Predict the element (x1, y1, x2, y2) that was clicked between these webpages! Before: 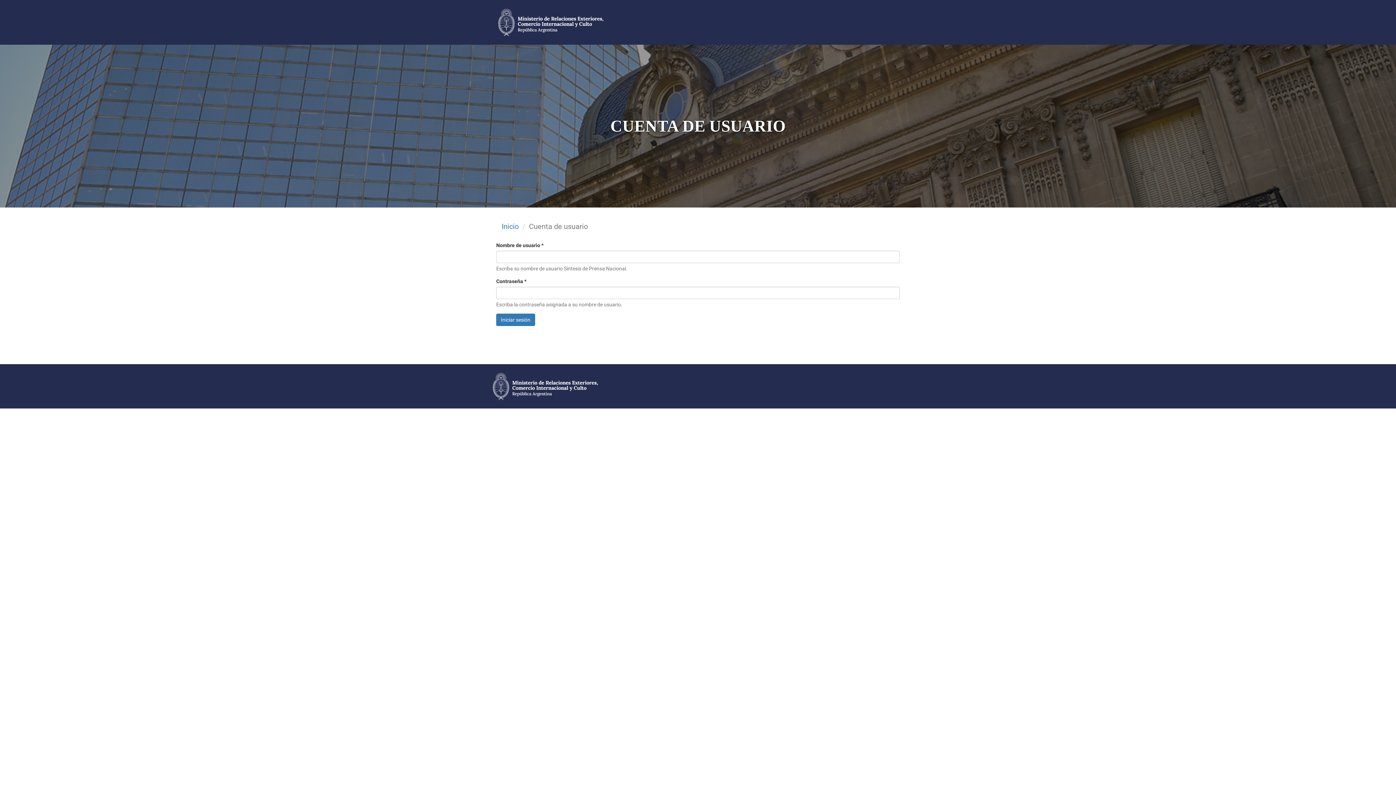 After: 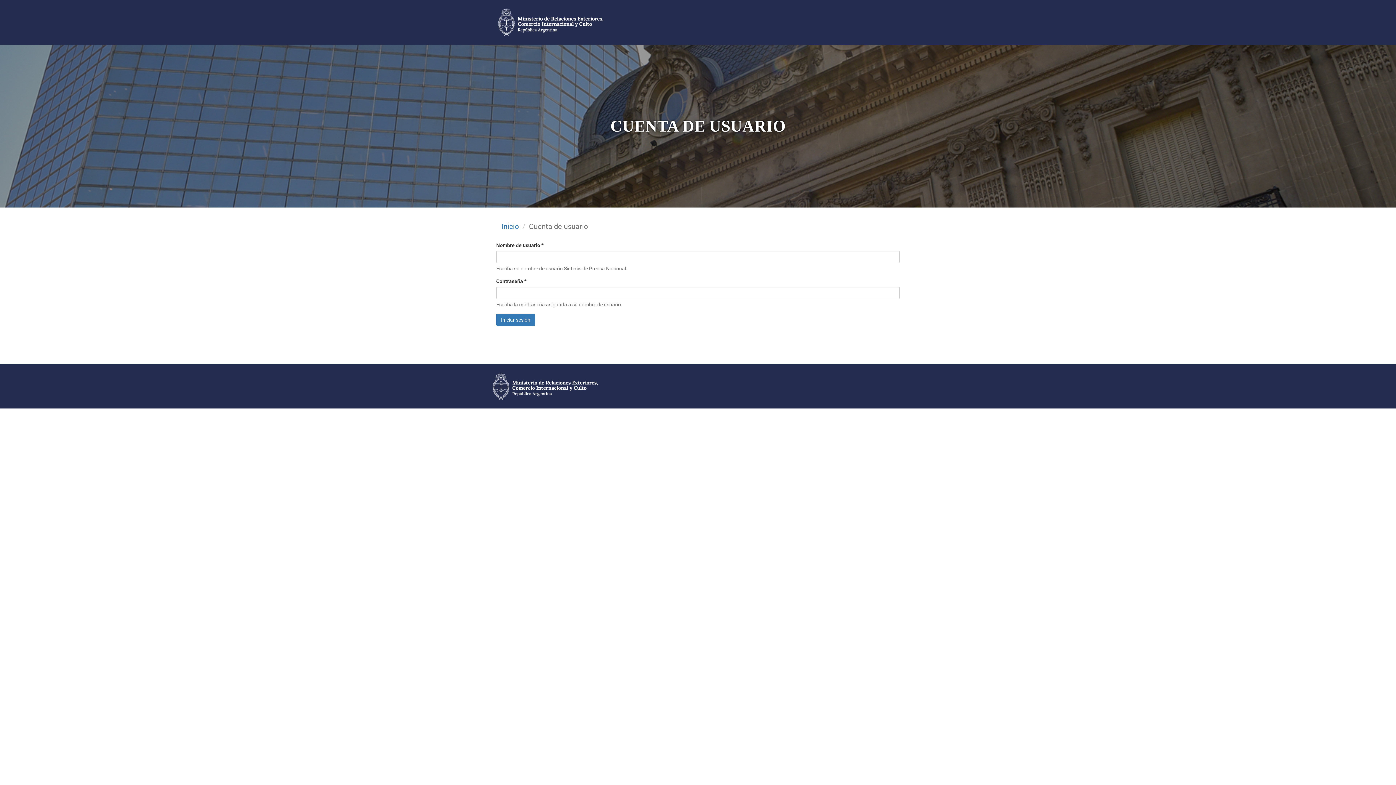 Action: bbox: (496, 17, 605, 25)